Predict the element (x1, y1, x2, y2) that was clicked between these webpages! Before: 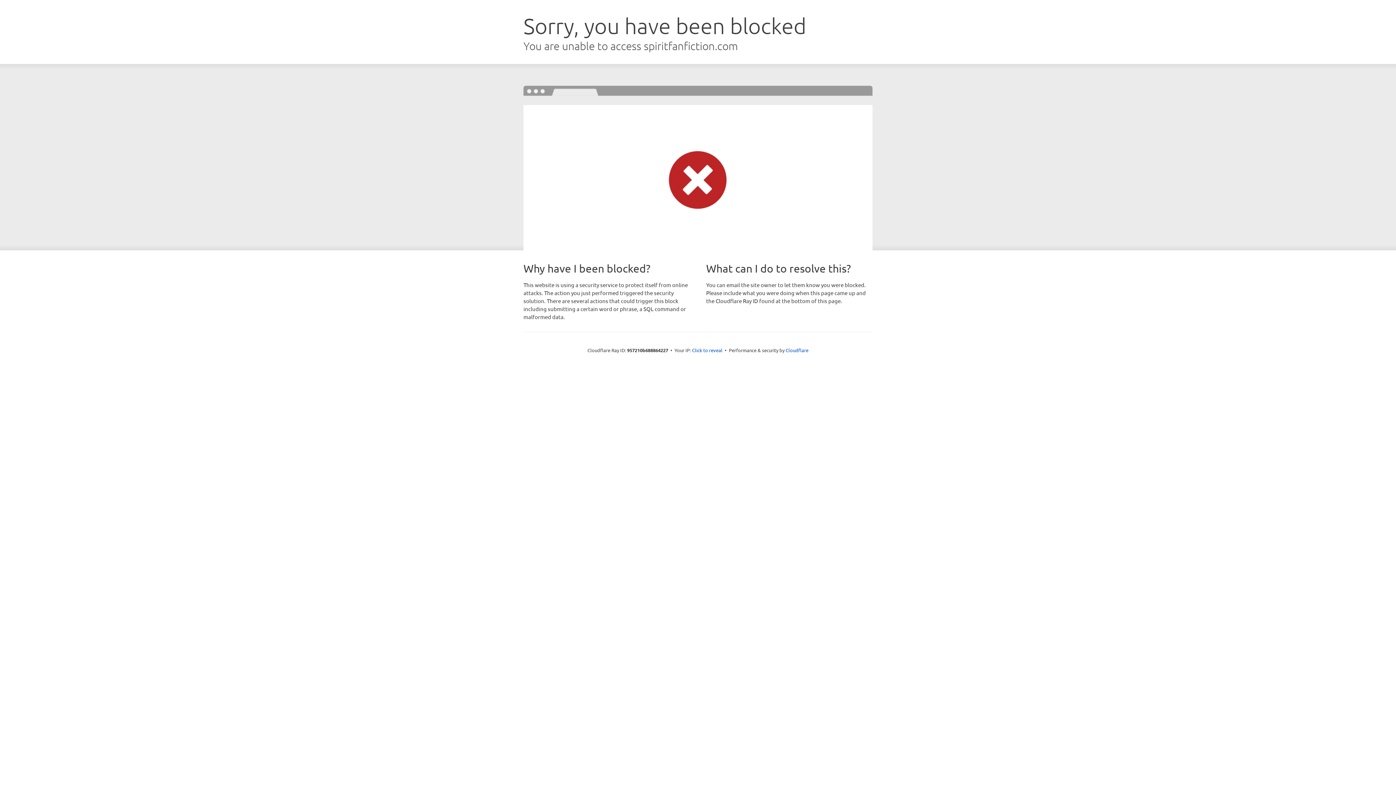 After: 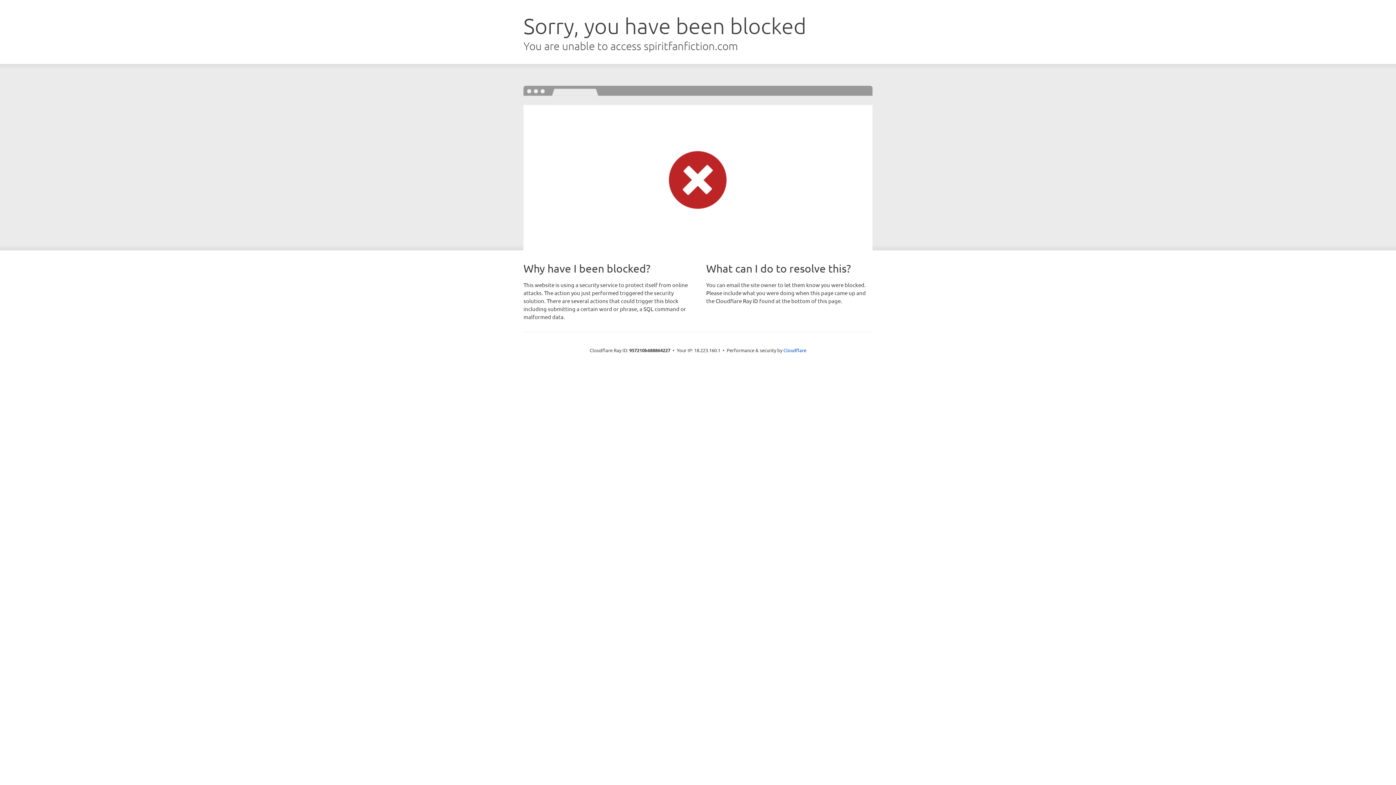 Action: label: Click to reveal bbox: (692, 346, 722, 353)